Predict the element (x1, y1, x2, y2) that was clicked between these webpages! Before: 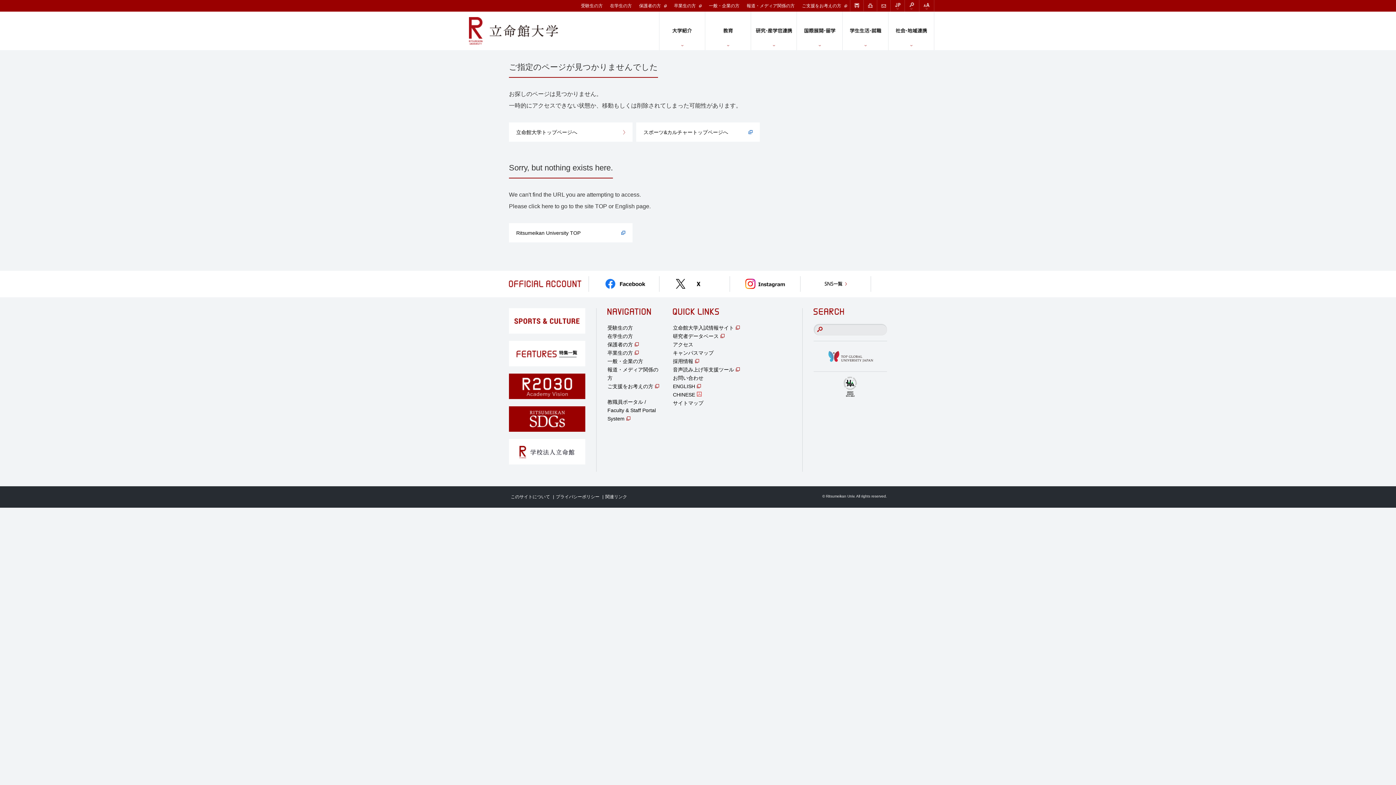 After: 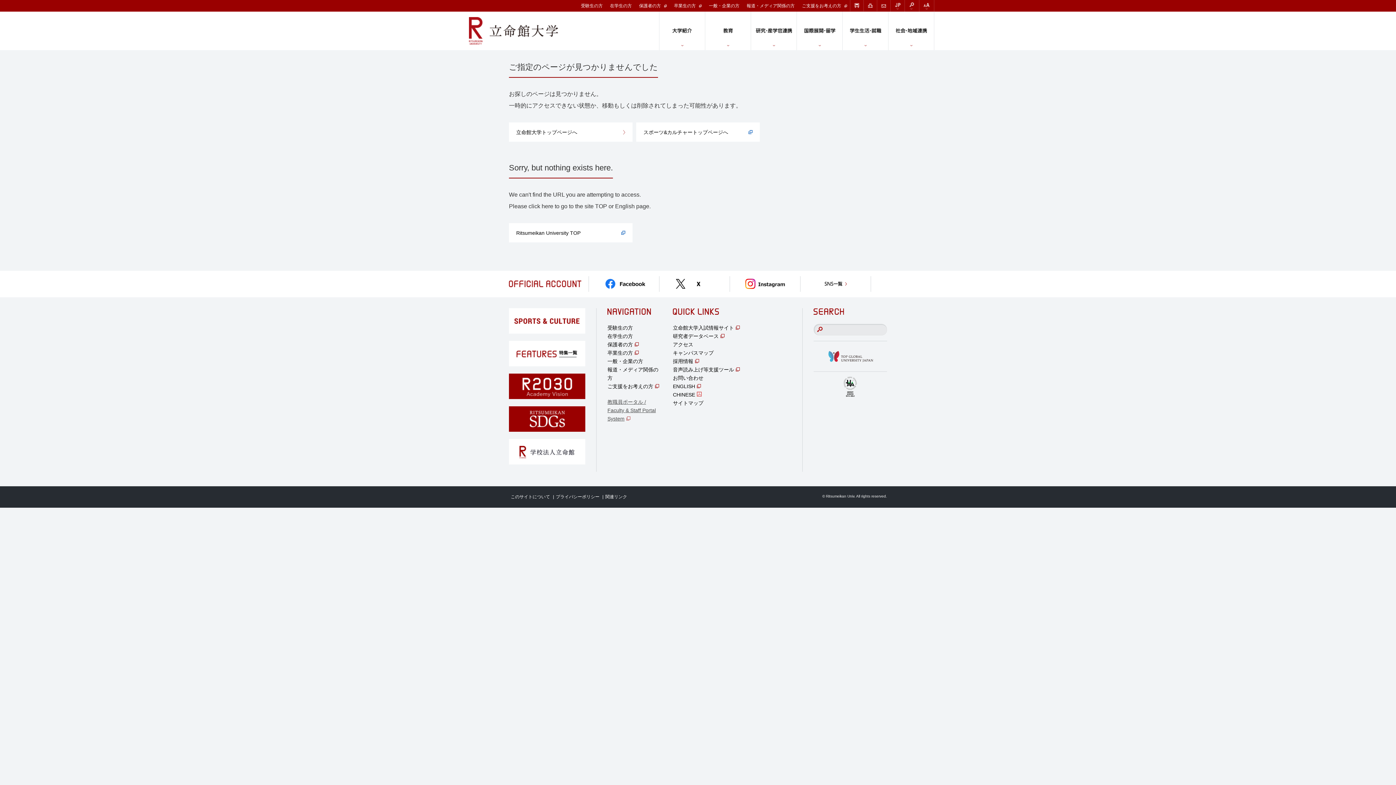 Action: bbox: (607, 399, 656, 421) label: 教職員ポータル / Faculty & Staff Portal System